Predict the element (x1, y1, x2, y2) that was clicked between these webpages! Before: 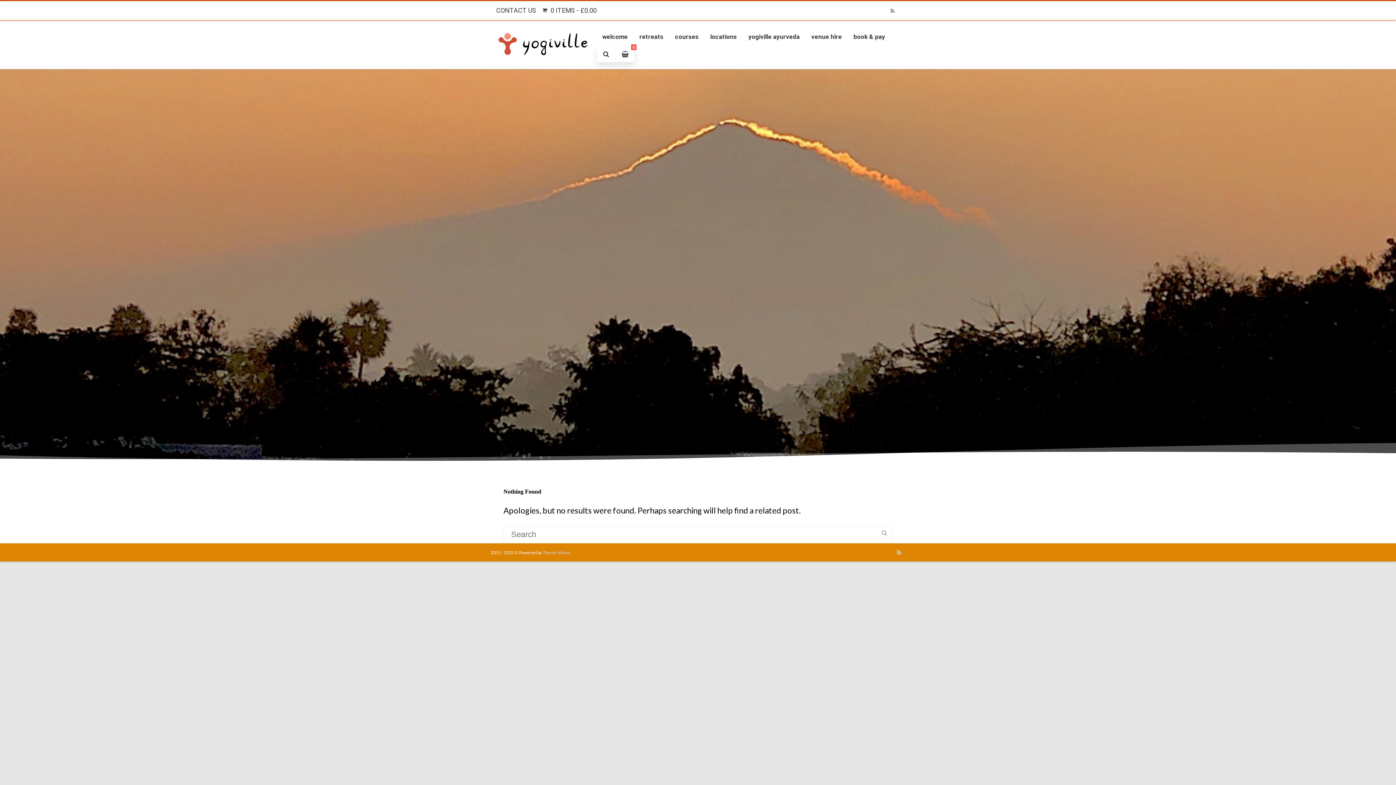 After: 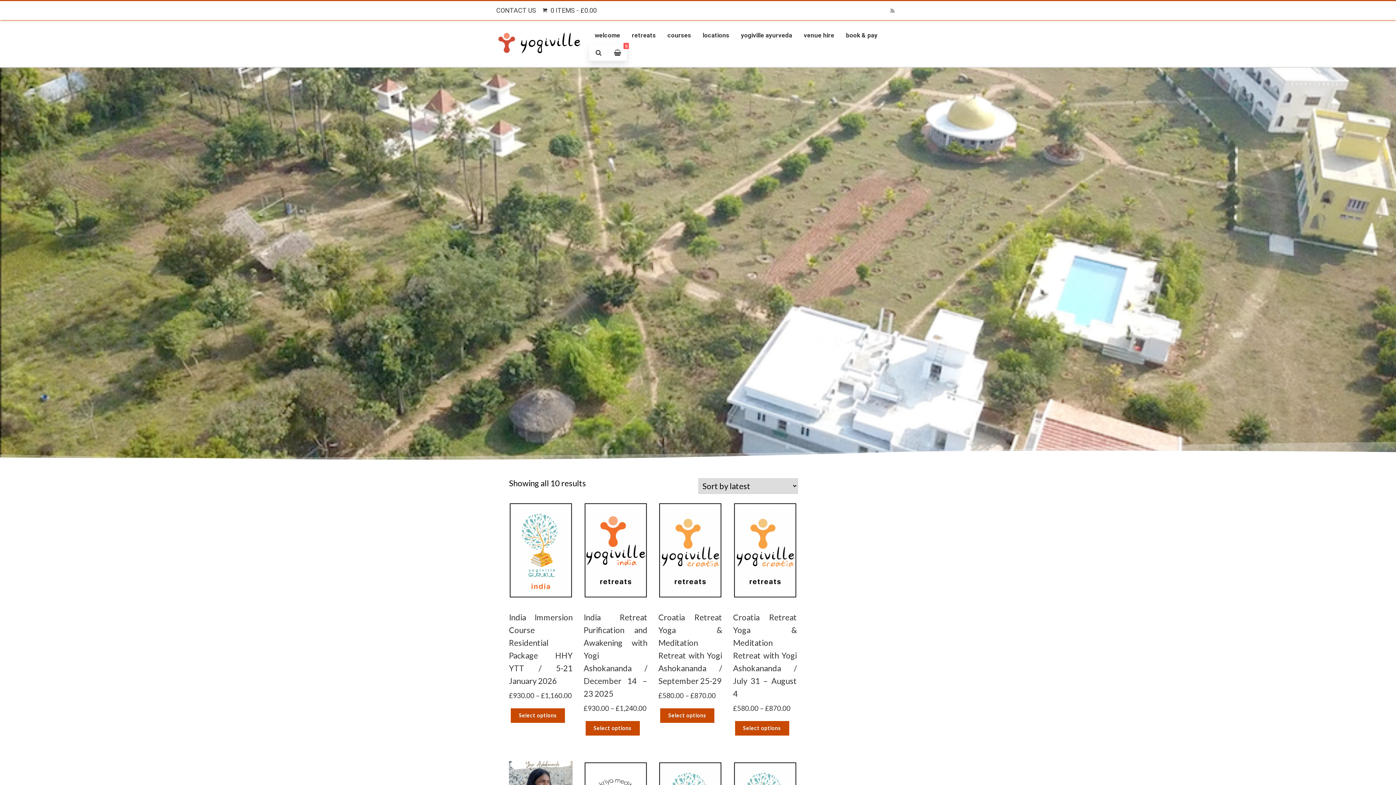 Action: bbox: (542, 1, 602, 20) label: 0 ITEMS£0.00